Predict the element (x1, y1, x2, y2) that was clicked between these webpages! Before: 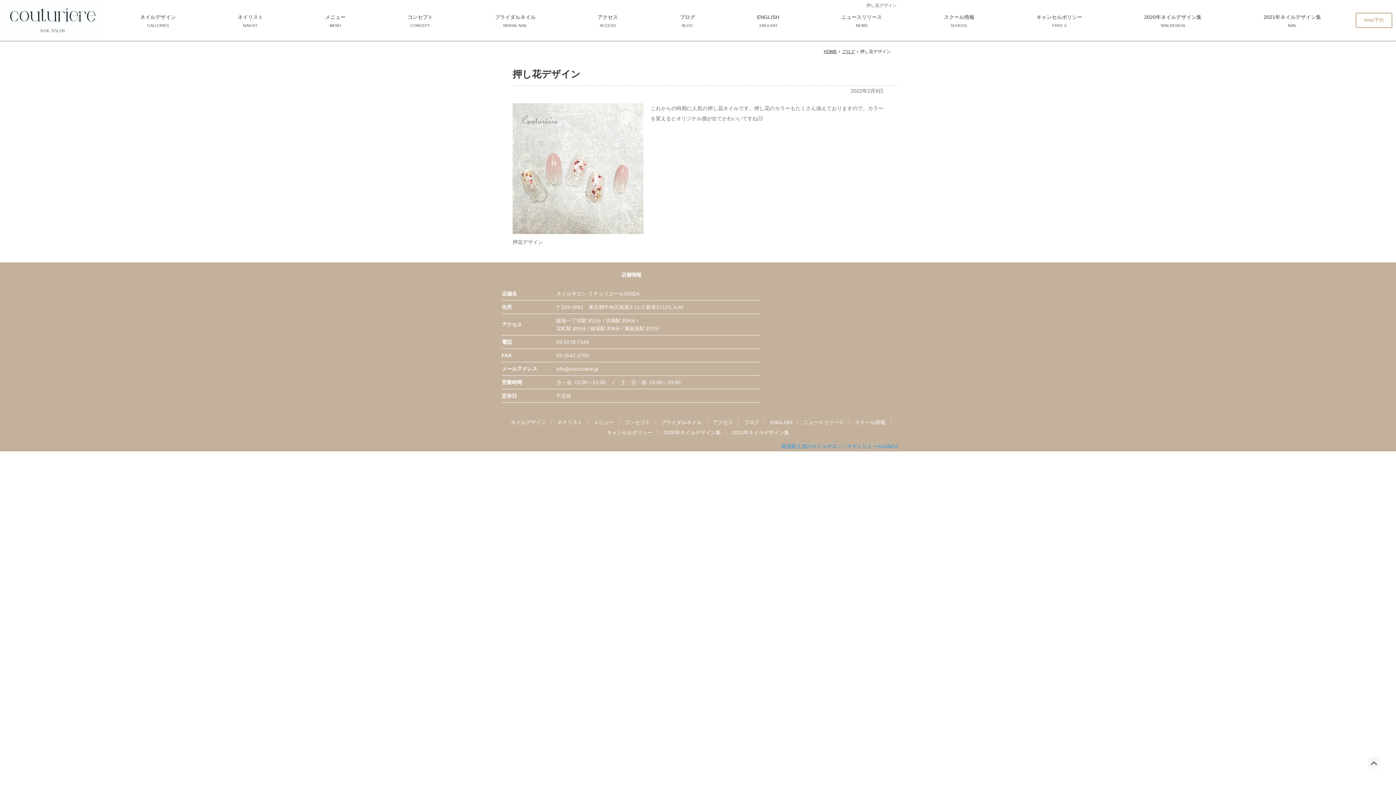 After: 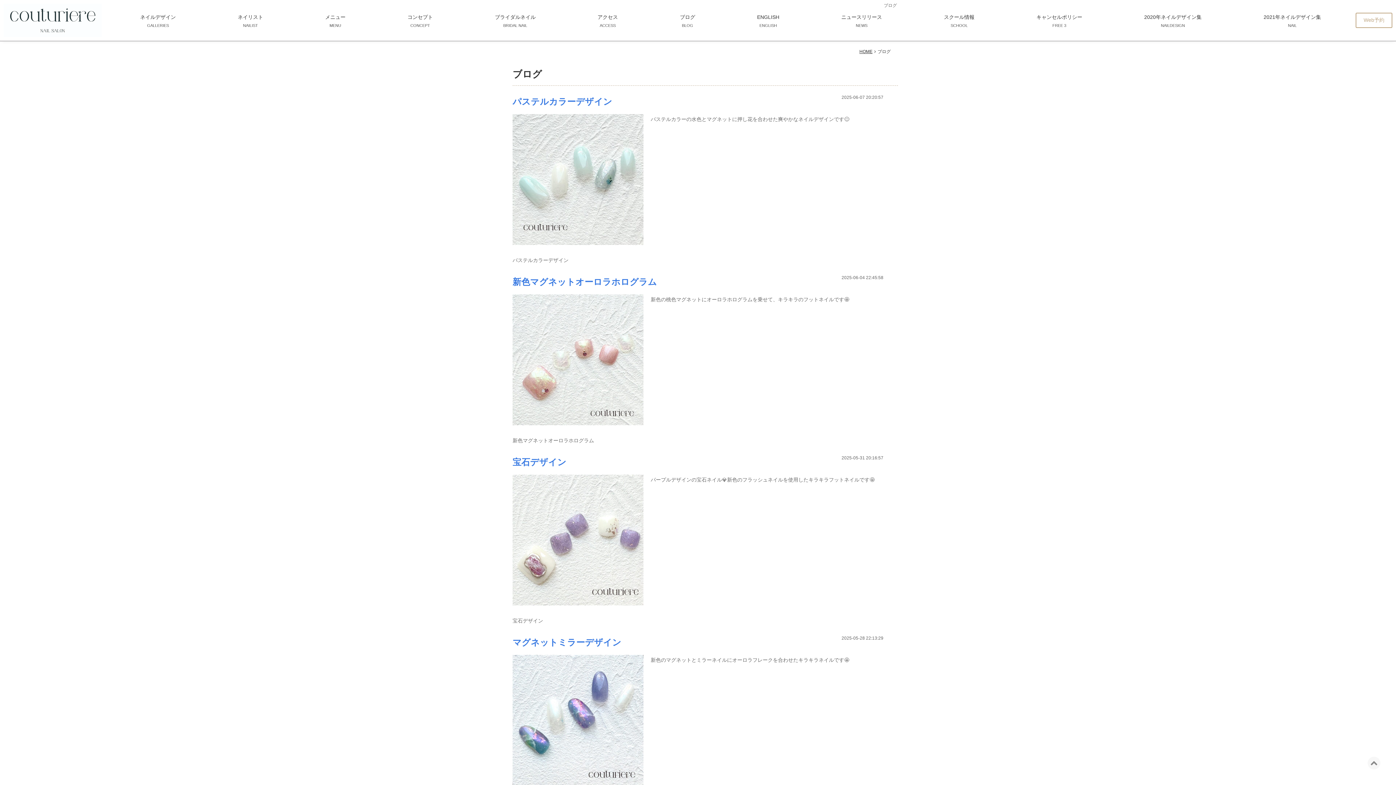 Action: bbox: (738, 417, 764, 427) label: ブログ